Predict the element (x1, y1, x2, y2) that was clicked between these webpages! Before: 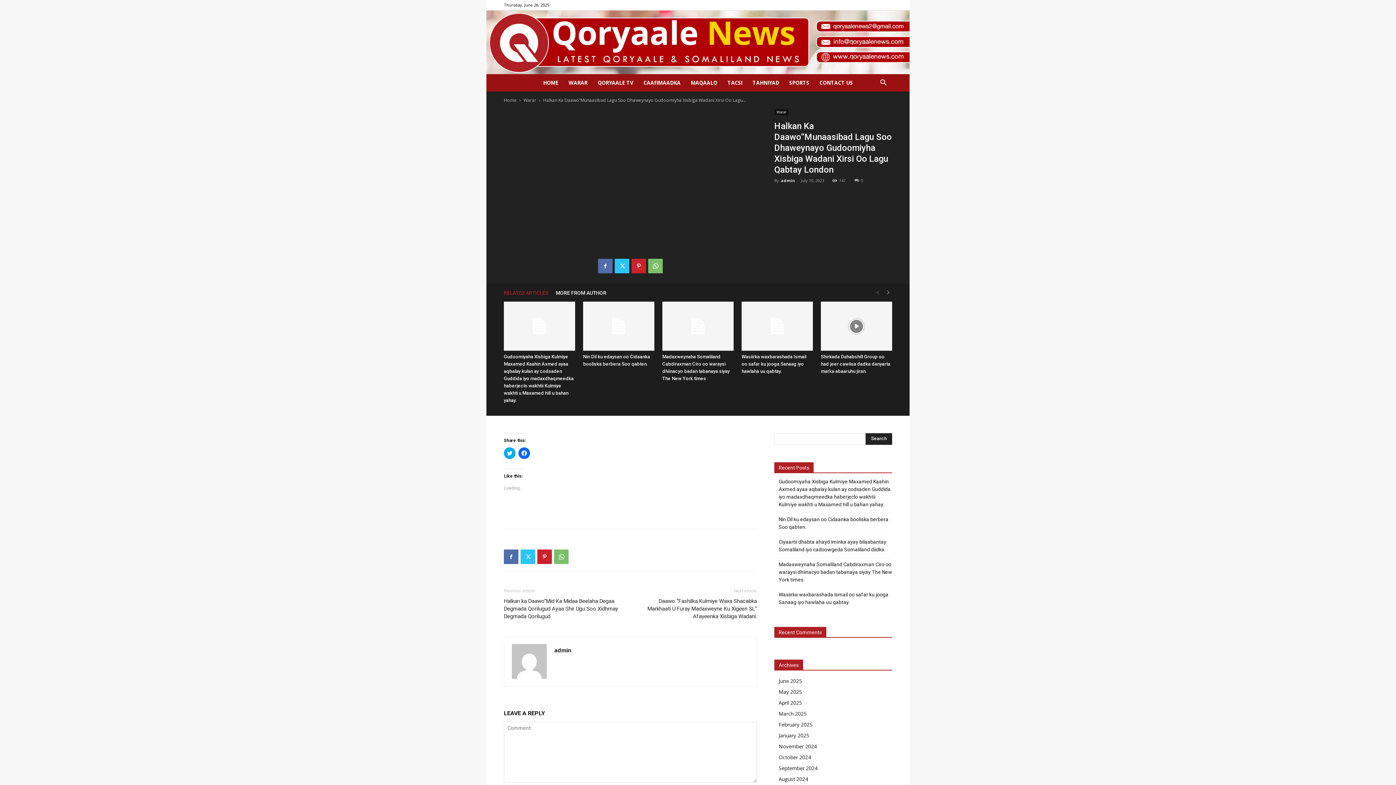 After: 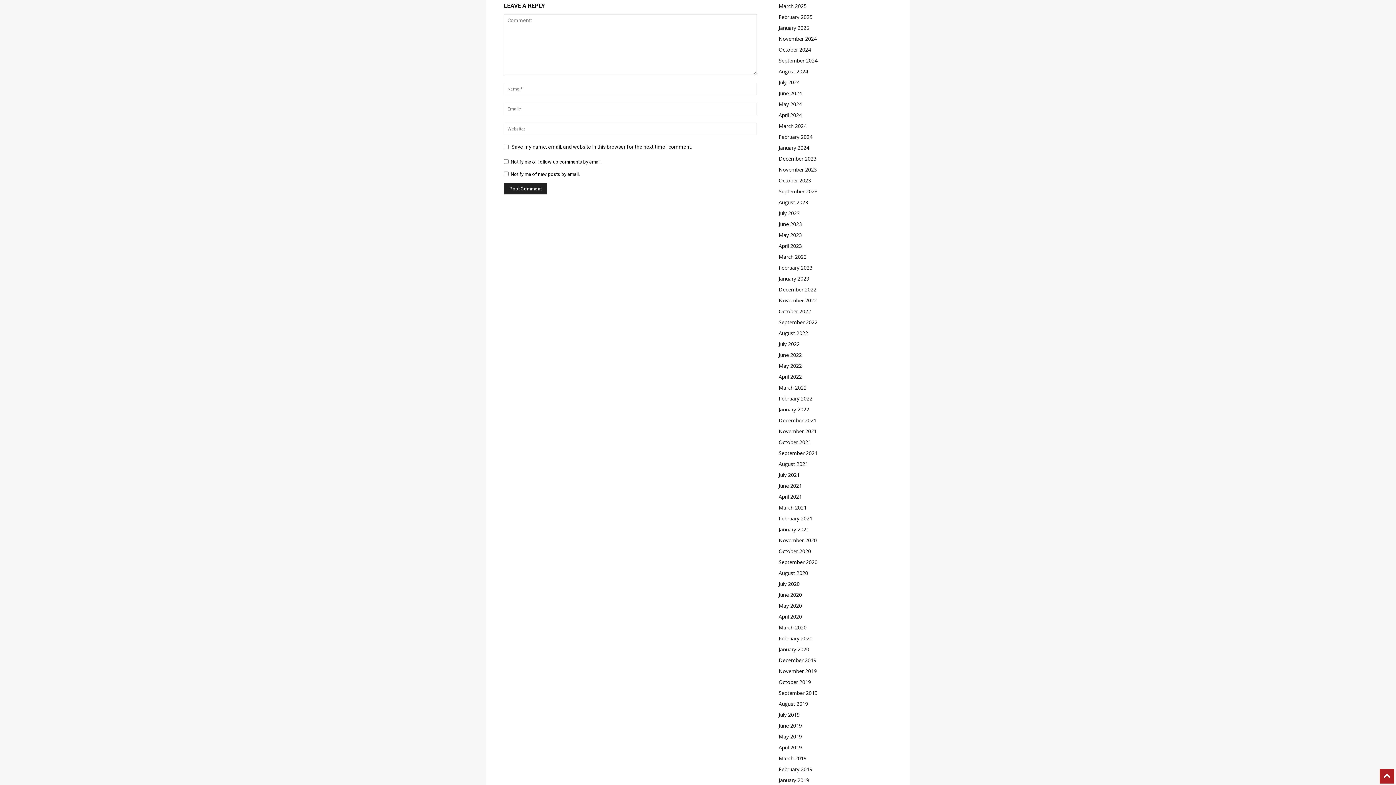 Action: bbox: (854, 177, 863, 183) label: 0